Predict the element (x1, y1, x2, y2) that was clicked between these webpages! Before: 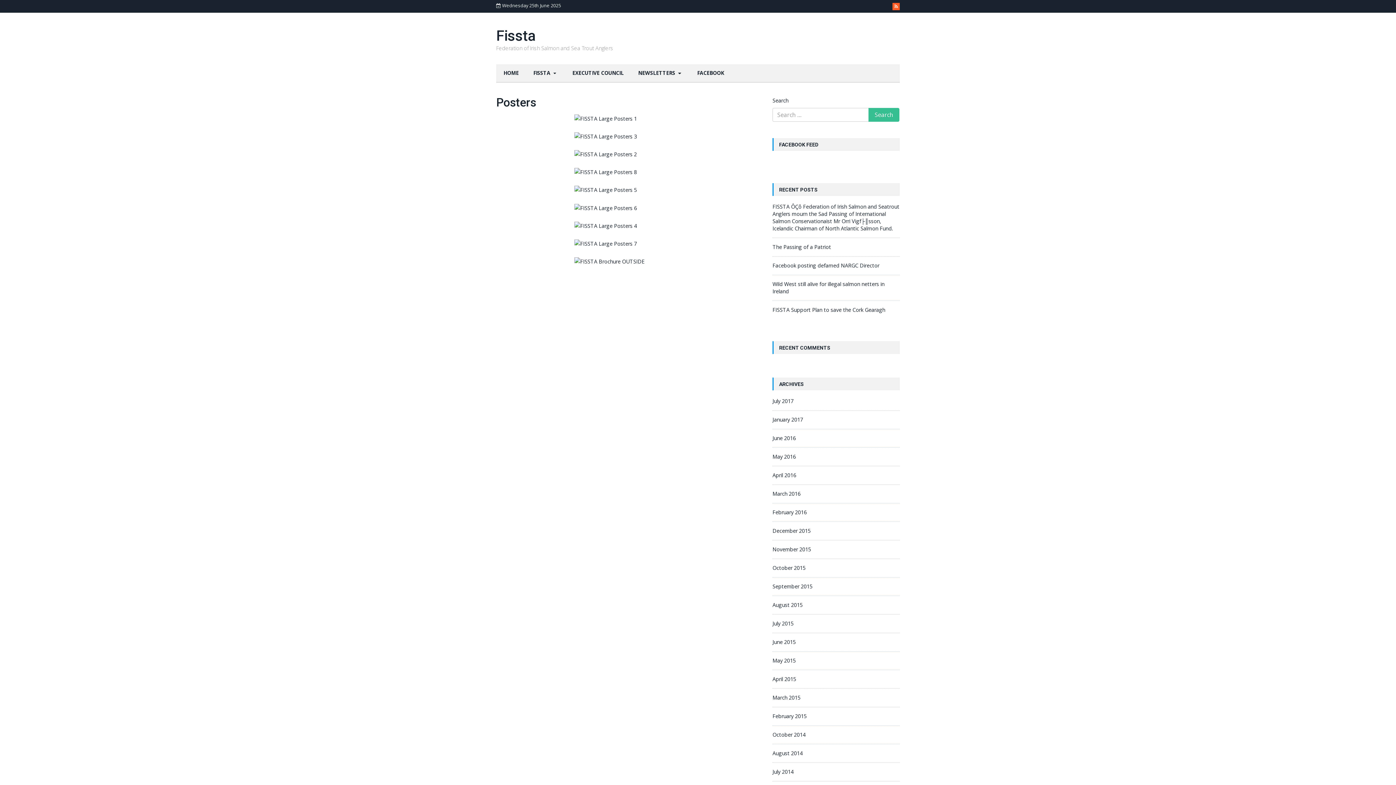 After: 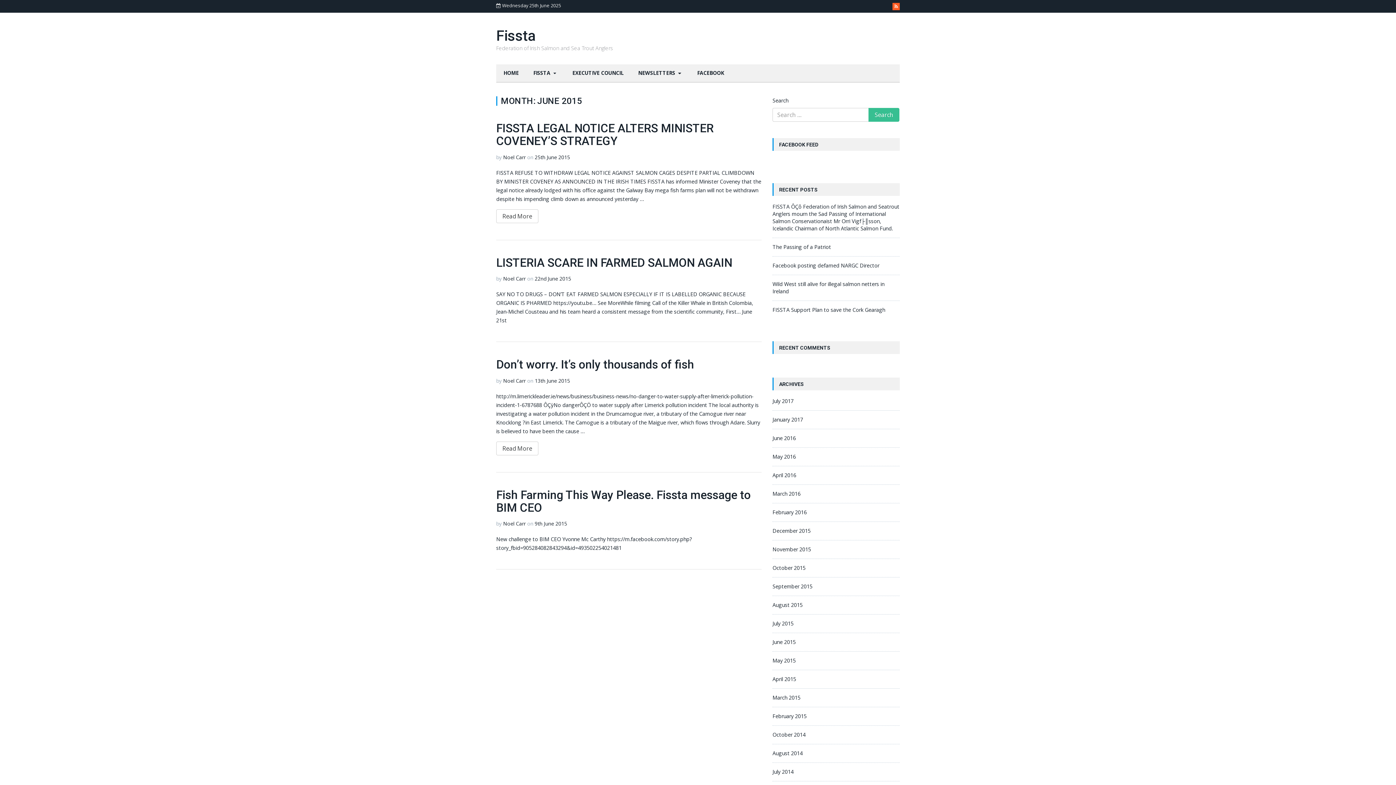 Action: label: June 2015 bbox: (772, 638, 796, 645)